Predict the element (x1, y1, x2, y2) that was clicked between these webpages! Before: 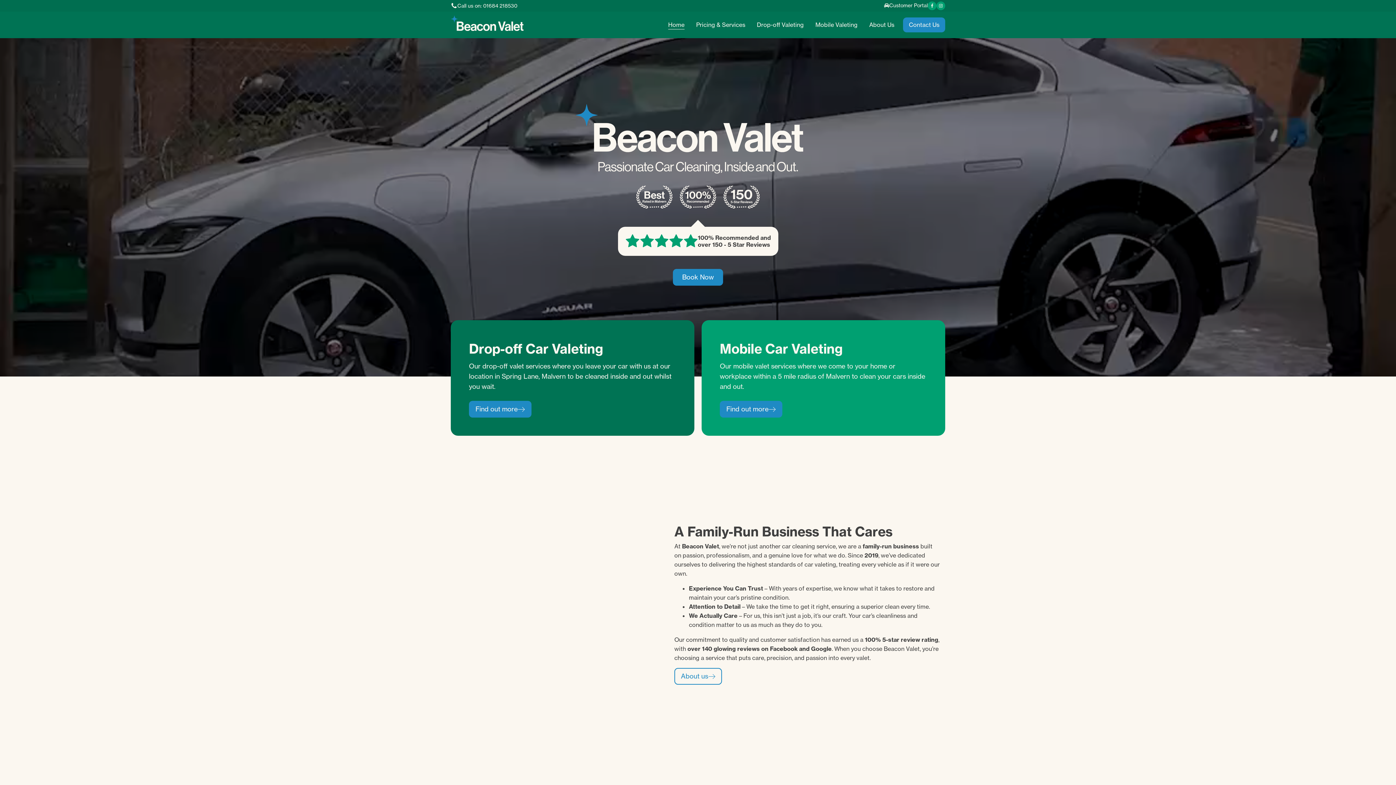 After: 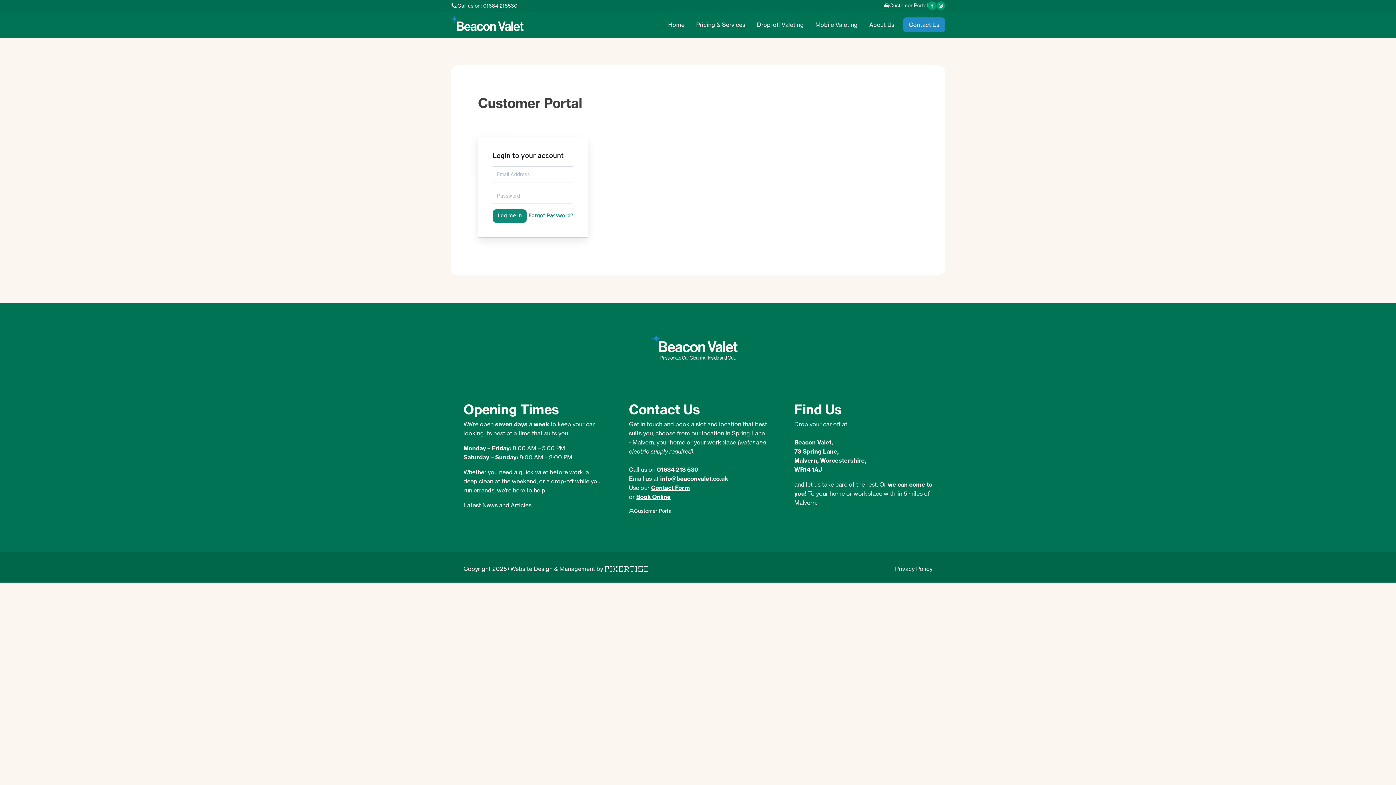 Action: bbox: (884, 1, 928, 9) label: Customer Portal